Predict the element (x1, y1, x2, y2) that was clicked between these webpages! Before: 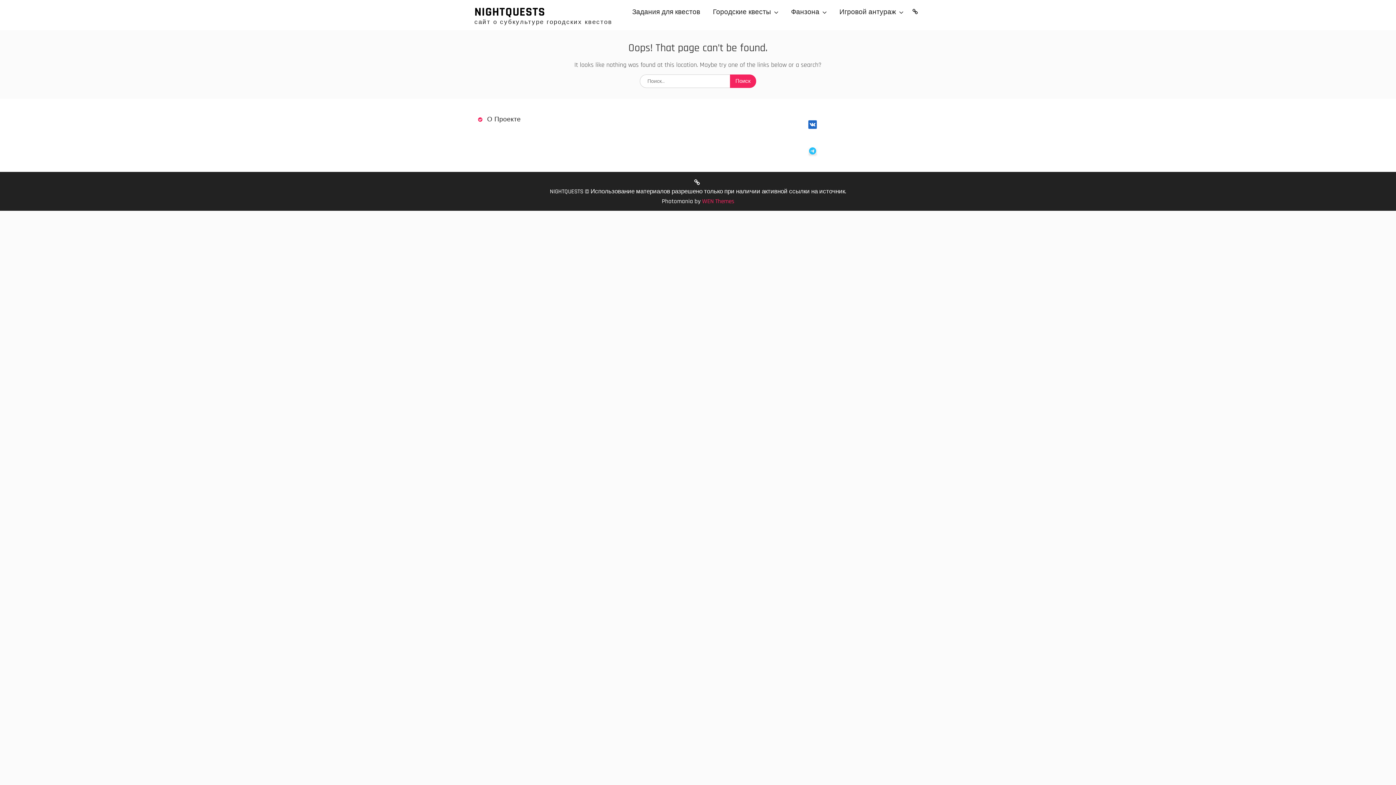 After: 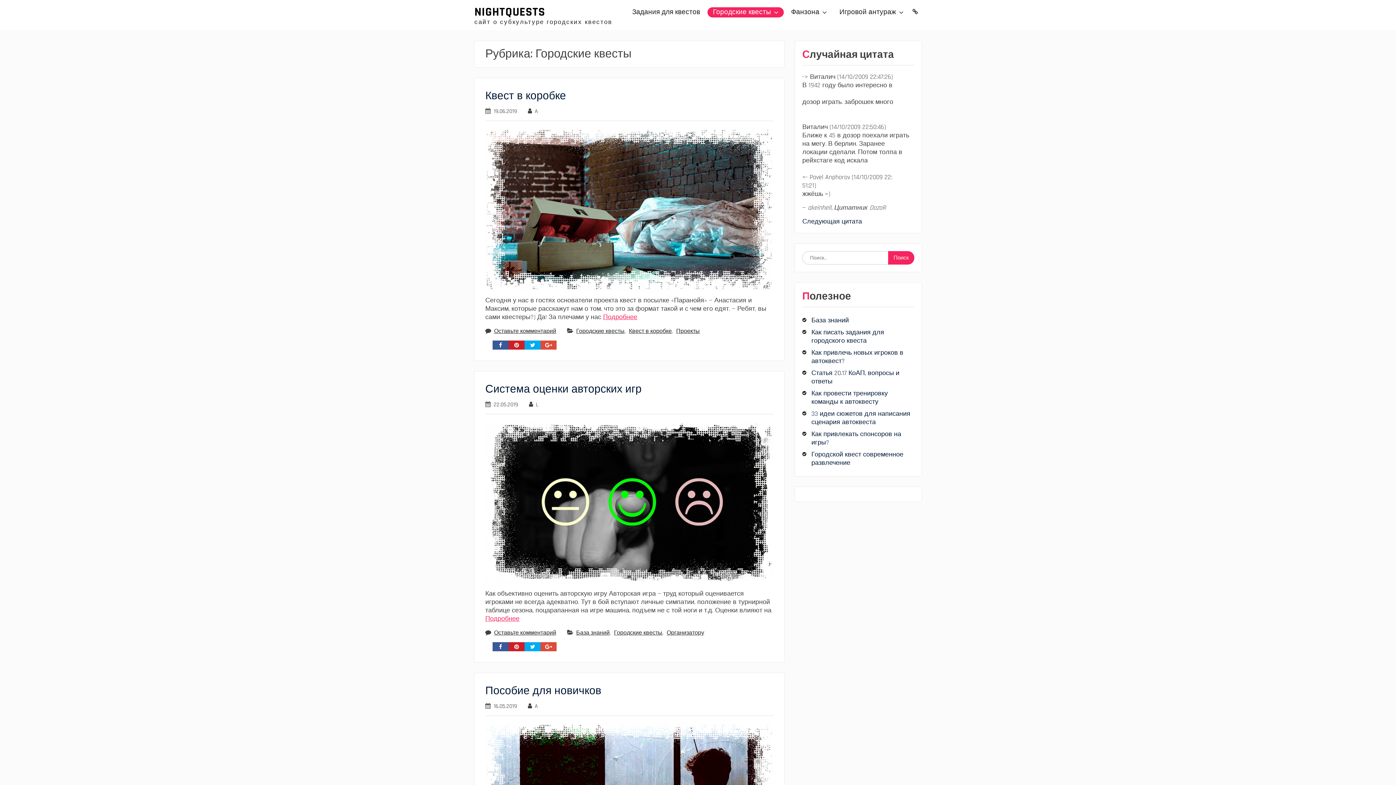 Action: label: Городские квесты bbox: (707, 7, 784, 17)